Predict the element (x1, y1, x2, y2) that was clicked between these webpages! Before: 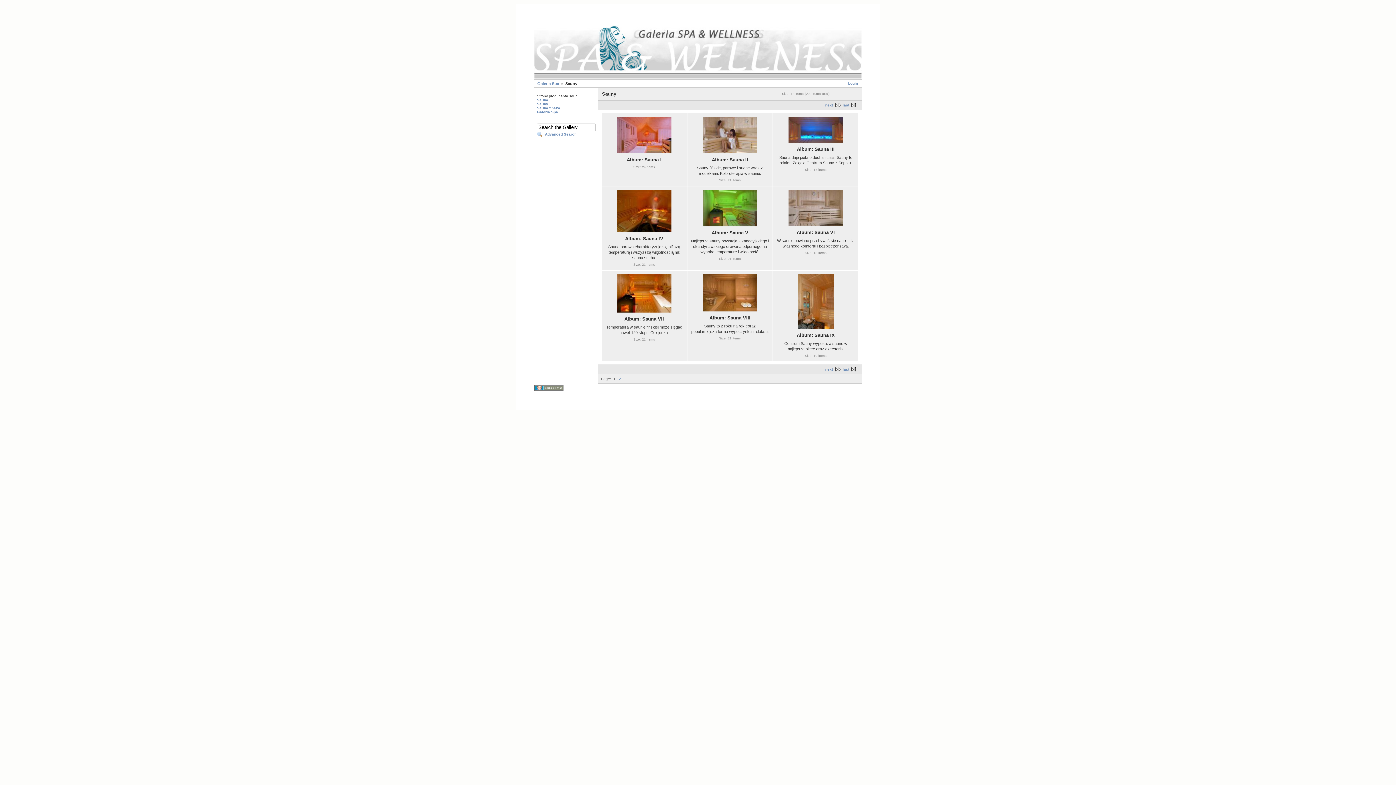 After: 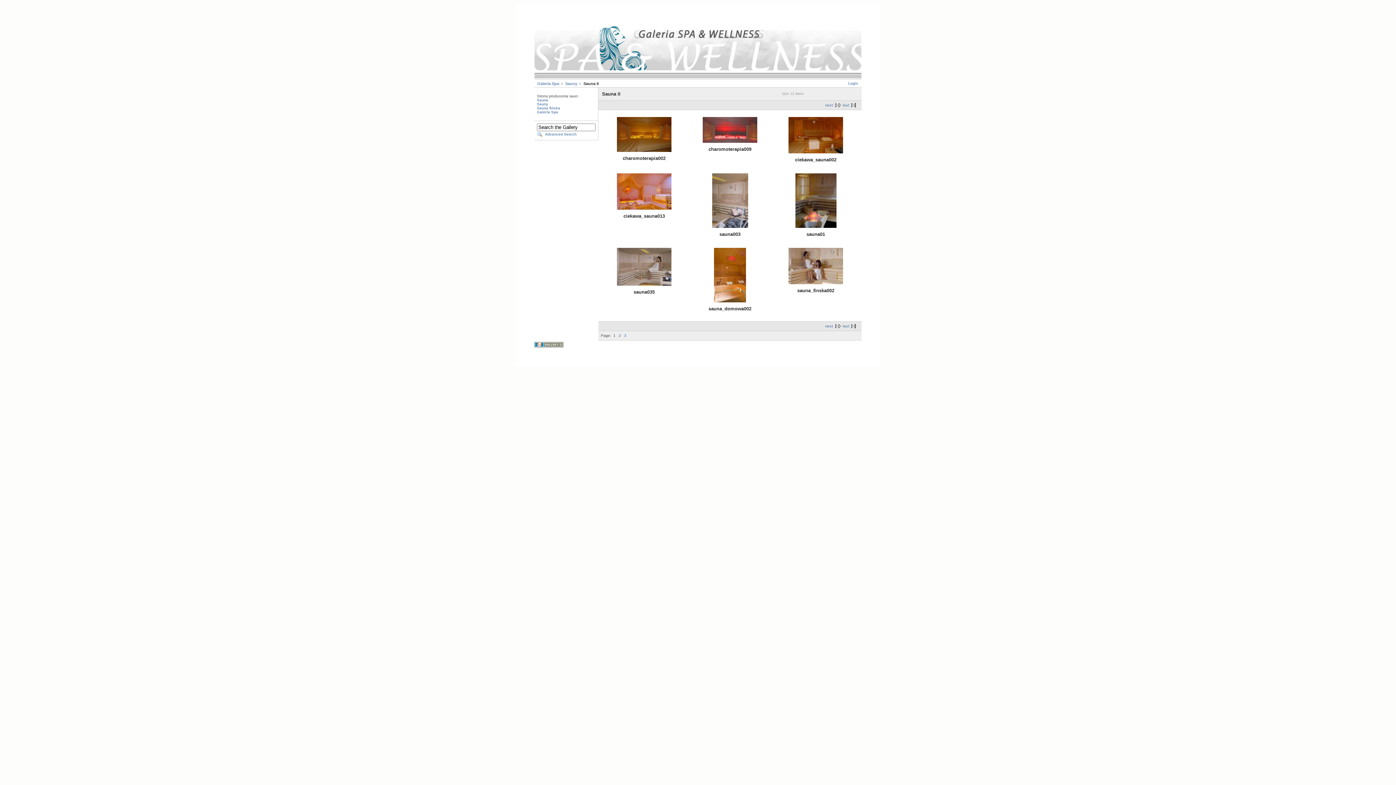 Action: bbox: (702, 150, 757, 154)